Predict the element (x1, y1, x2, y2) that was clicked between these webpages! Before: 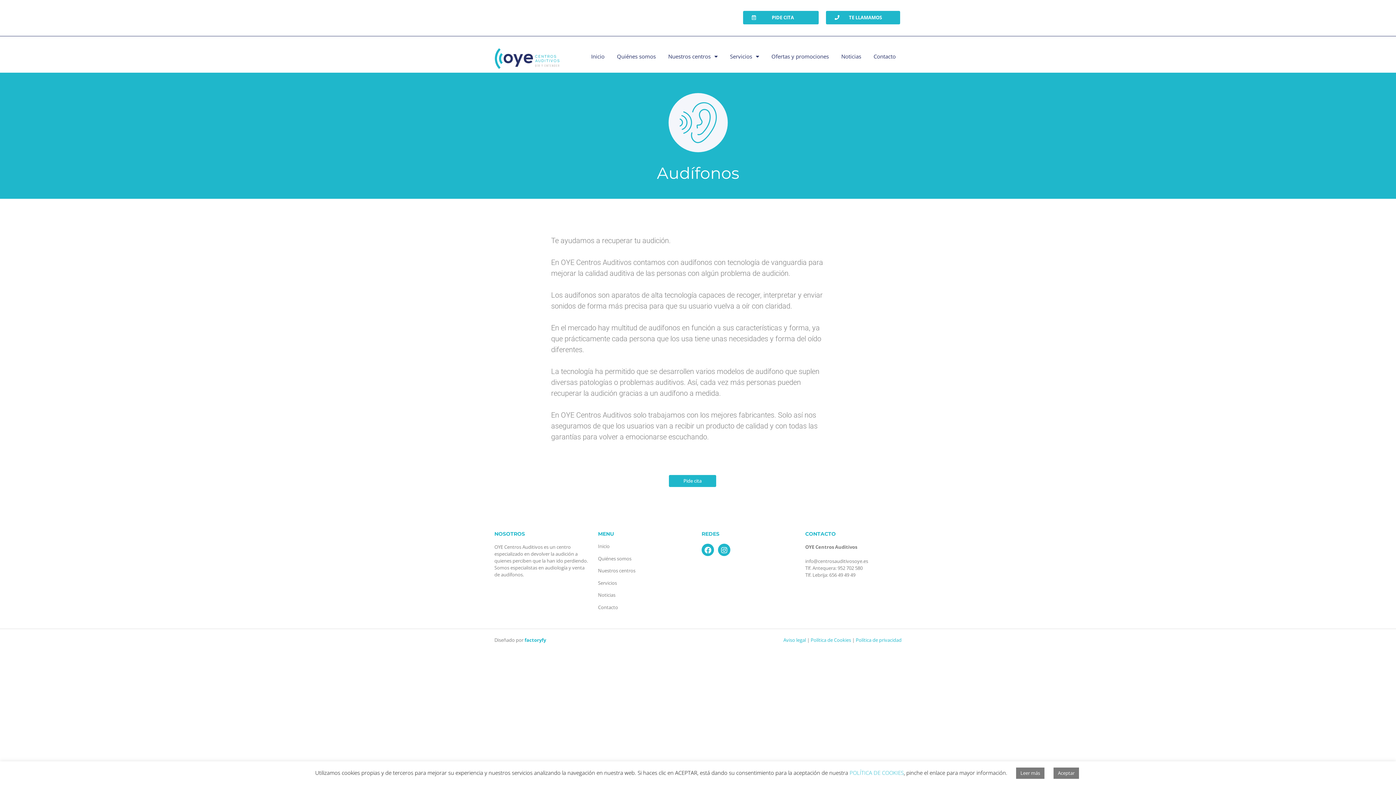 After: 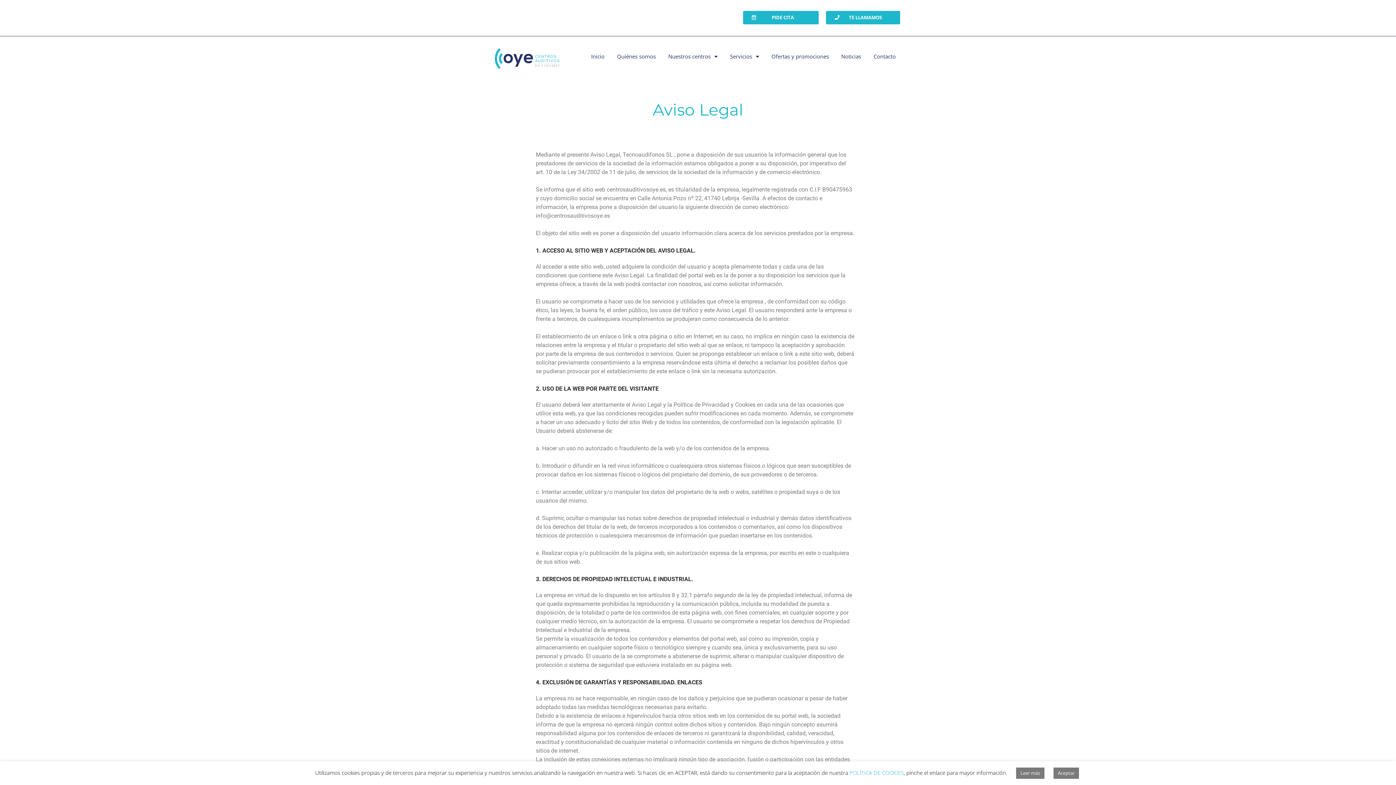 Action: bbox: (783, 637, 806, 643) label: Aviso legal